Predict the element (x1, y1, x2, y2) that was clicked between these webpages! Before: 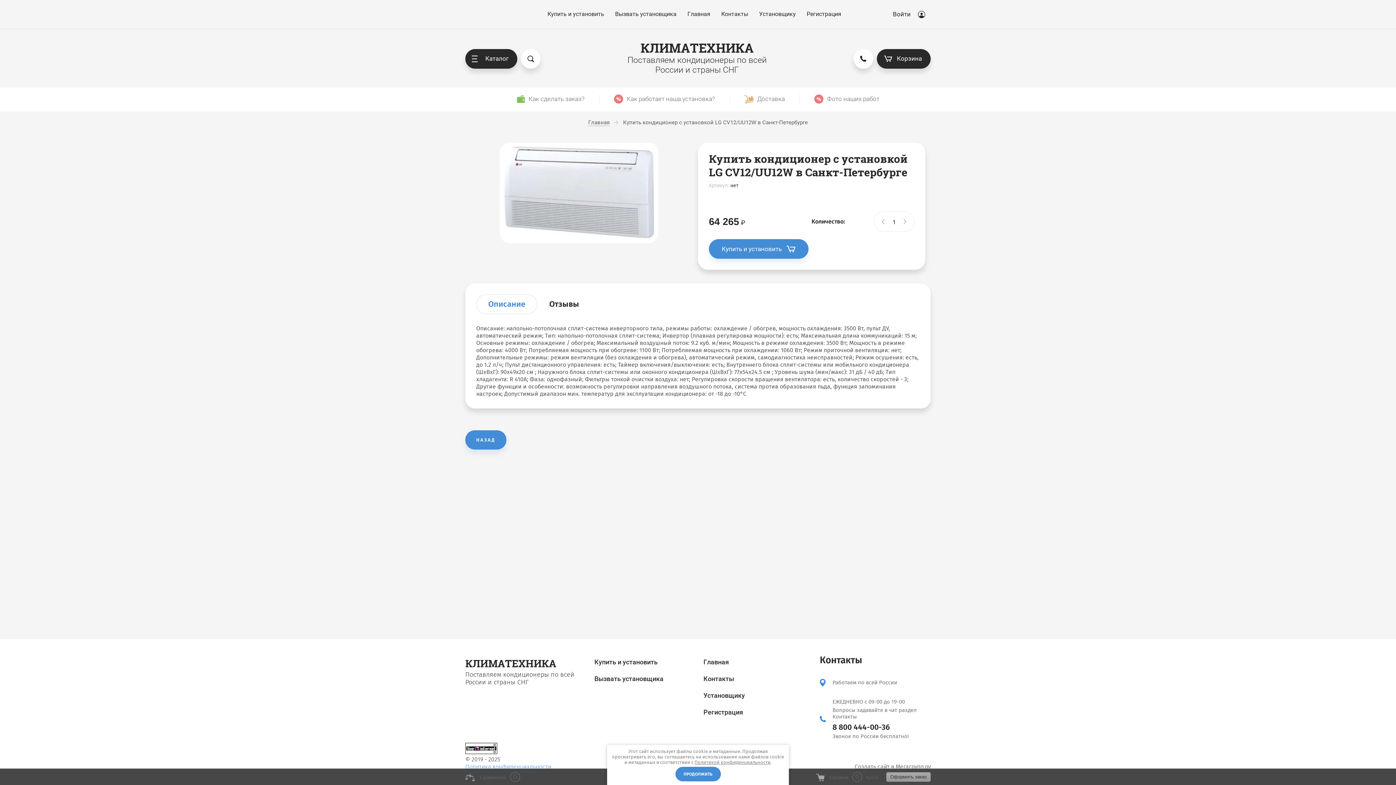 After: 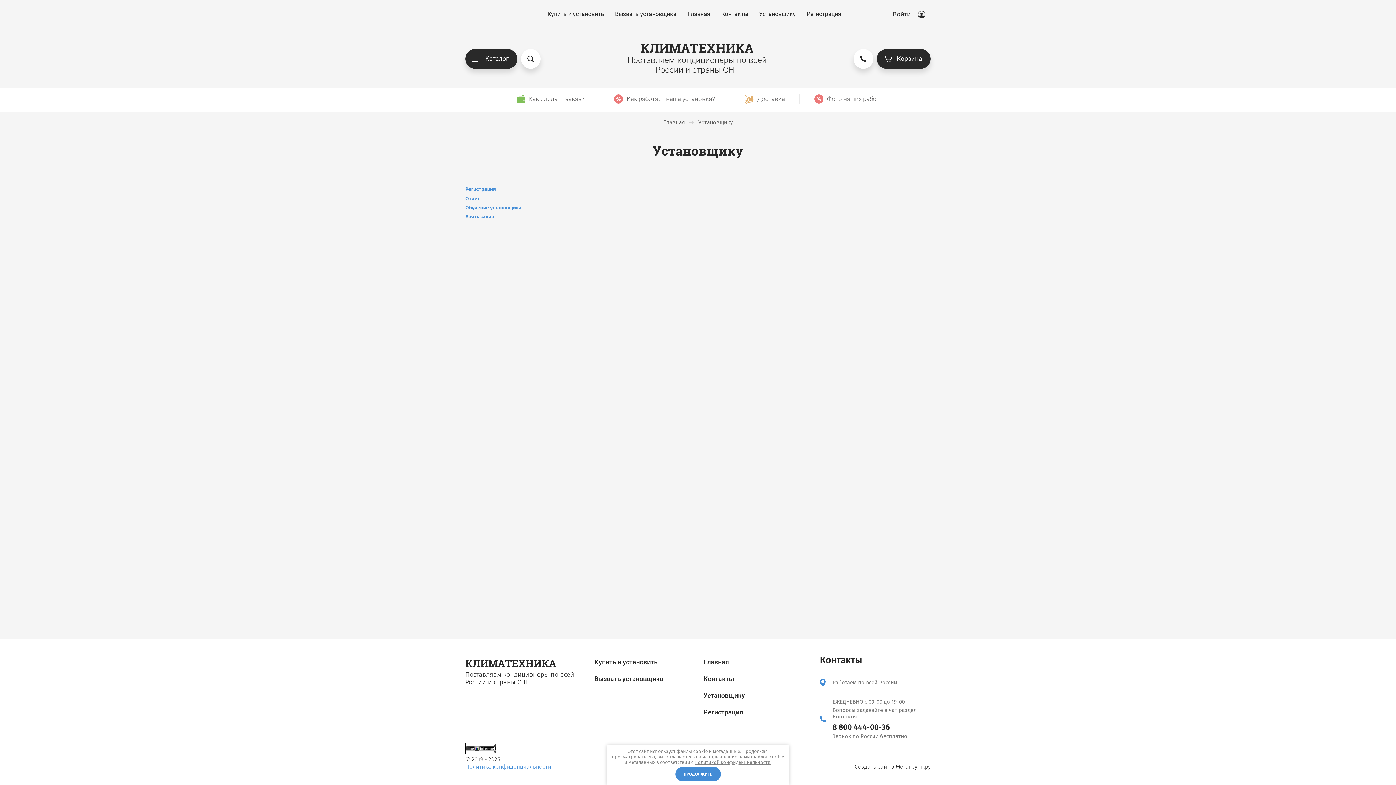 Action: bbox: (703, 692, 745, 700) label: Установщику